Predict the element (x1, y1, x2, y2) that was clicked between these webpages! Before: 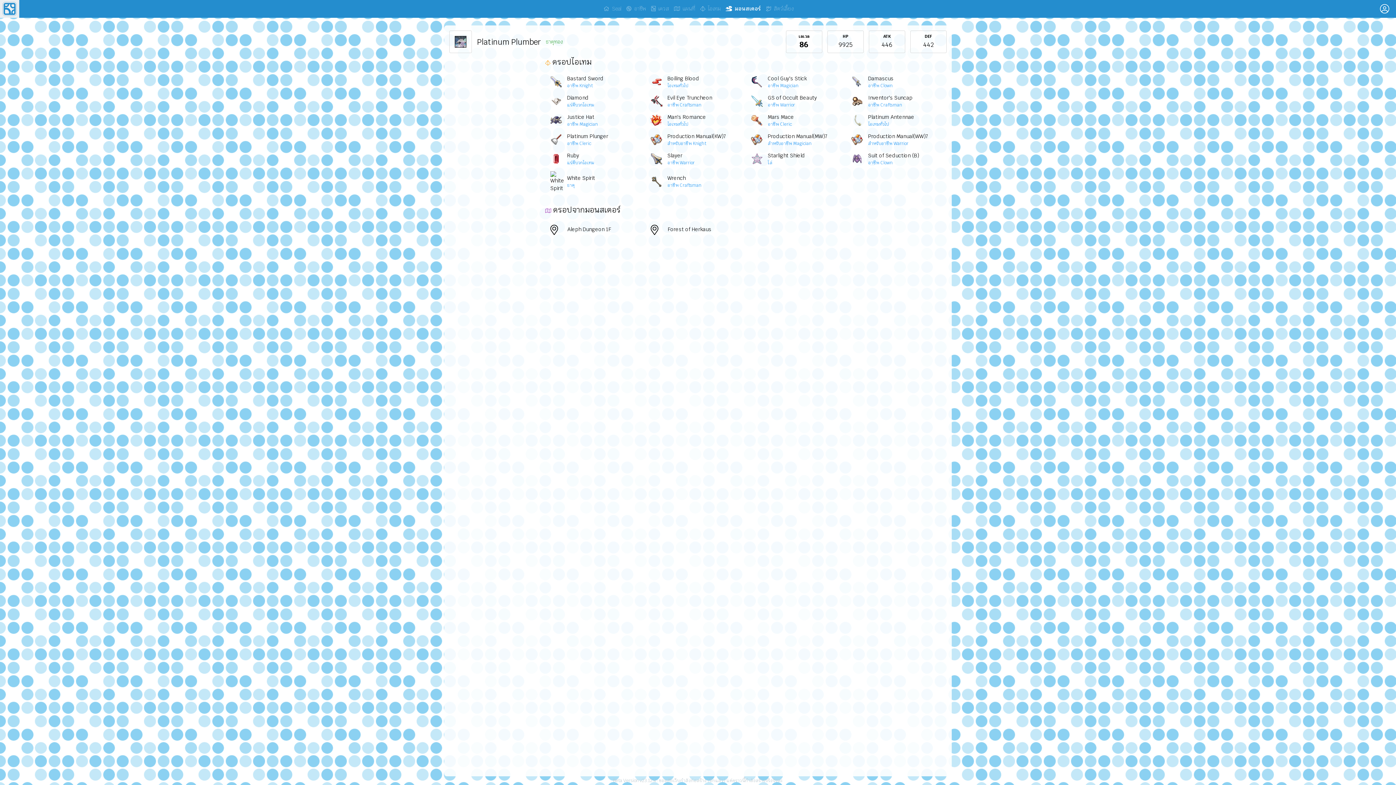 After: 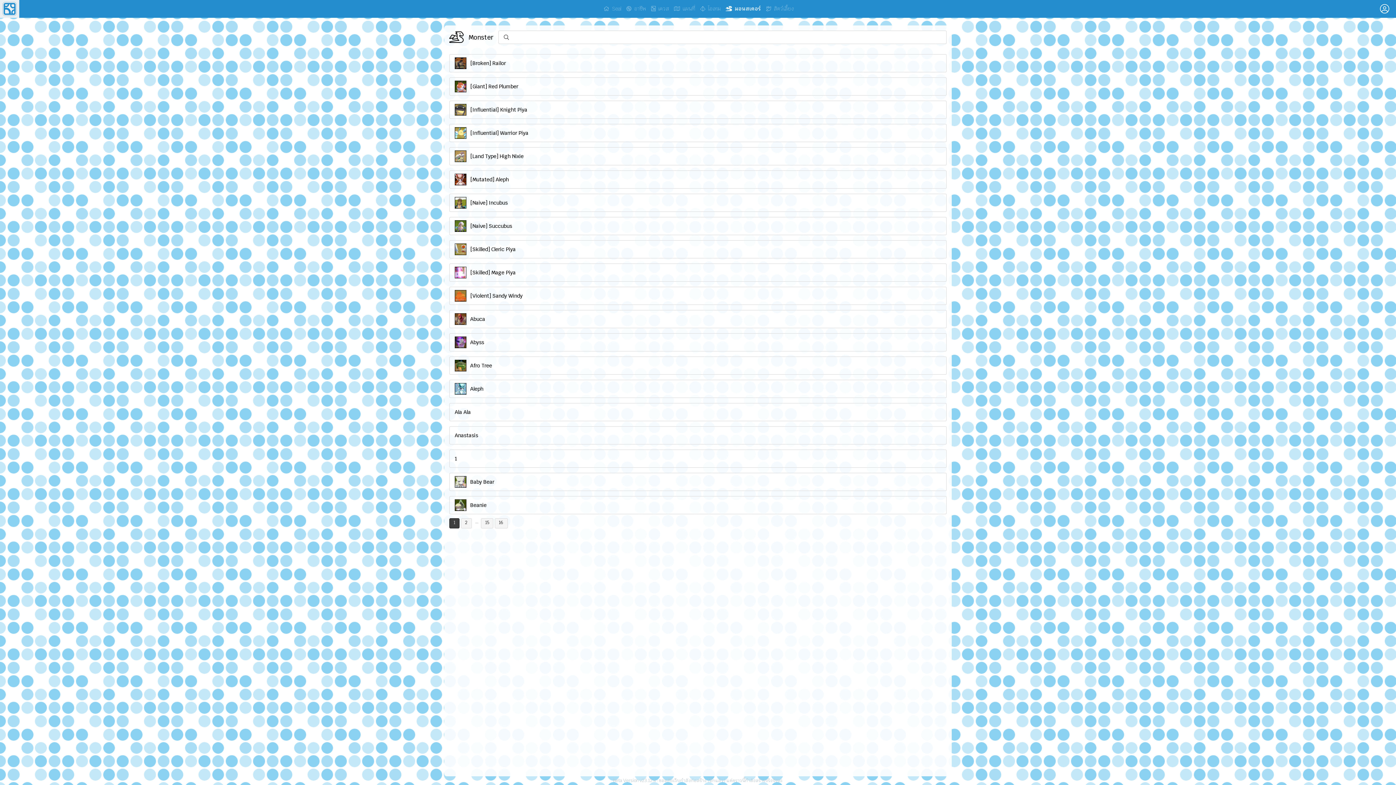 Action: label: มอนสเตอร์ bbox: (725, 5, 761, 12)